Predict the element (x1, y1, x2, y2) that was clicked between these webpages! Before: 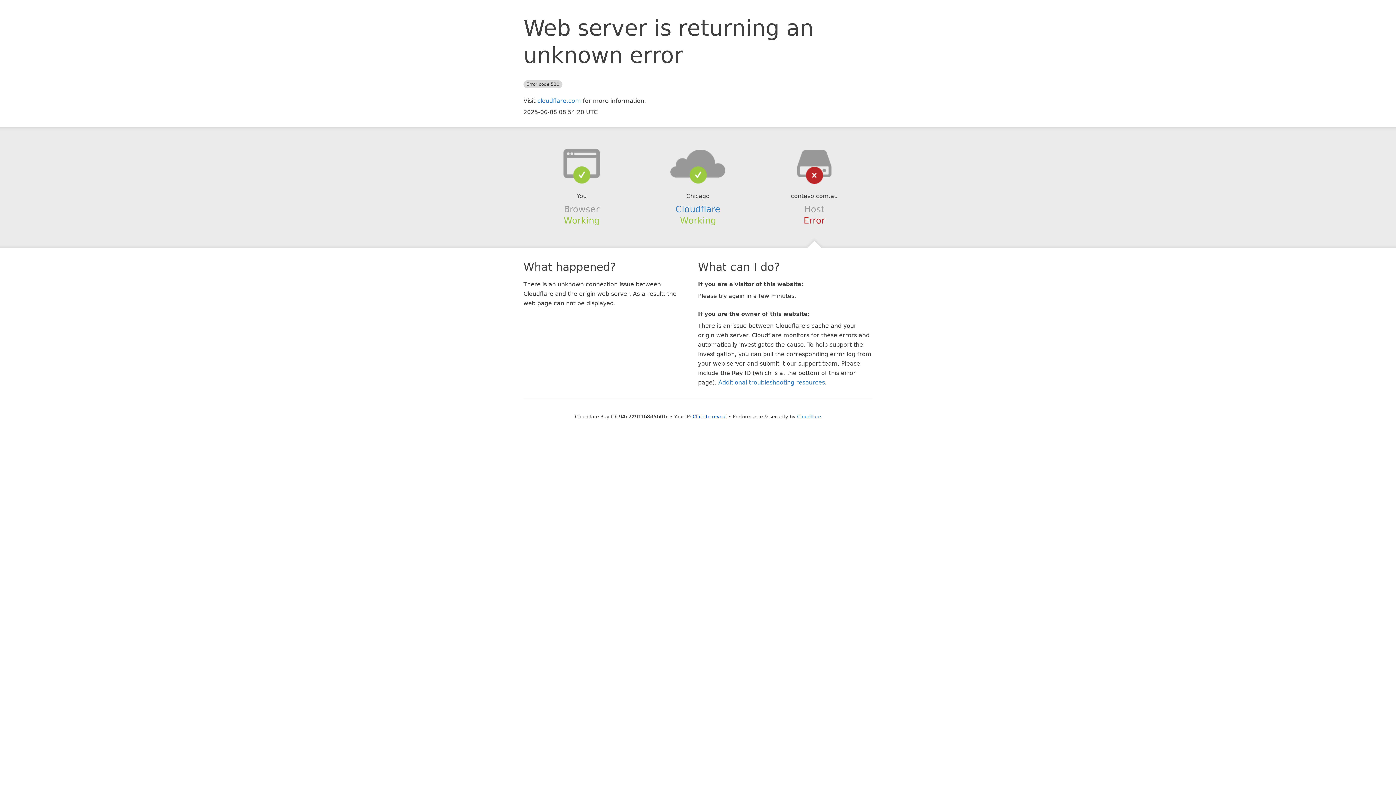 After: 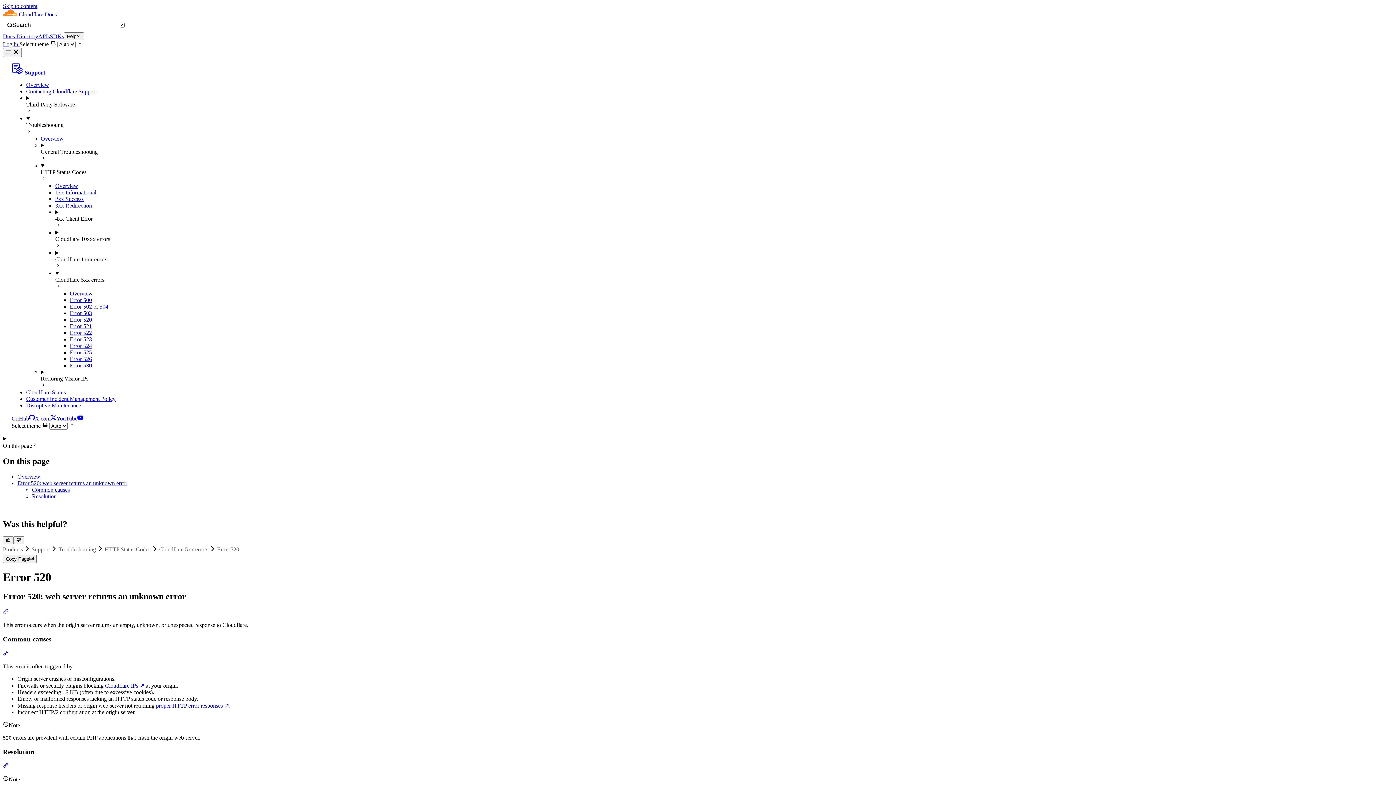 Action: bbox: (718, 379, 825, 386) label: Additional troubleshooting resources